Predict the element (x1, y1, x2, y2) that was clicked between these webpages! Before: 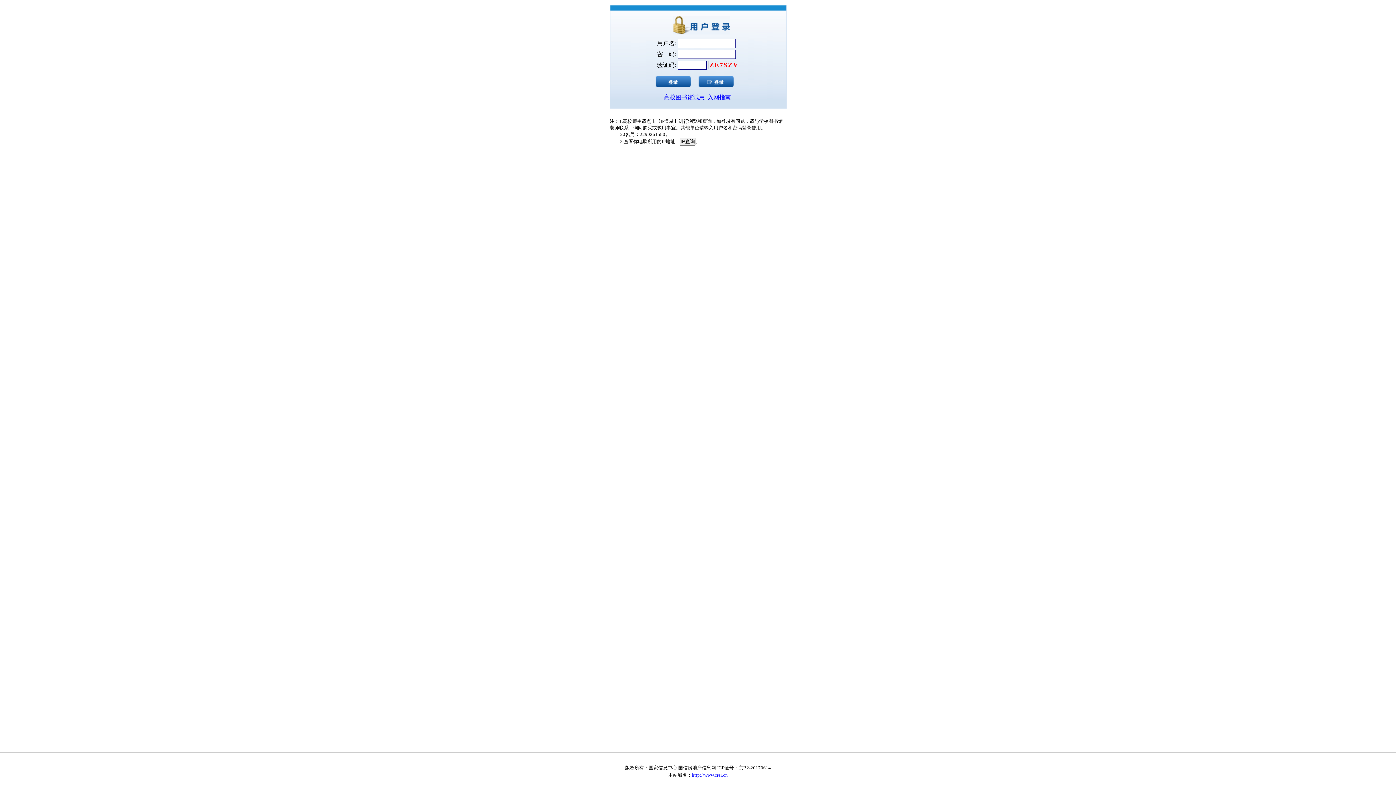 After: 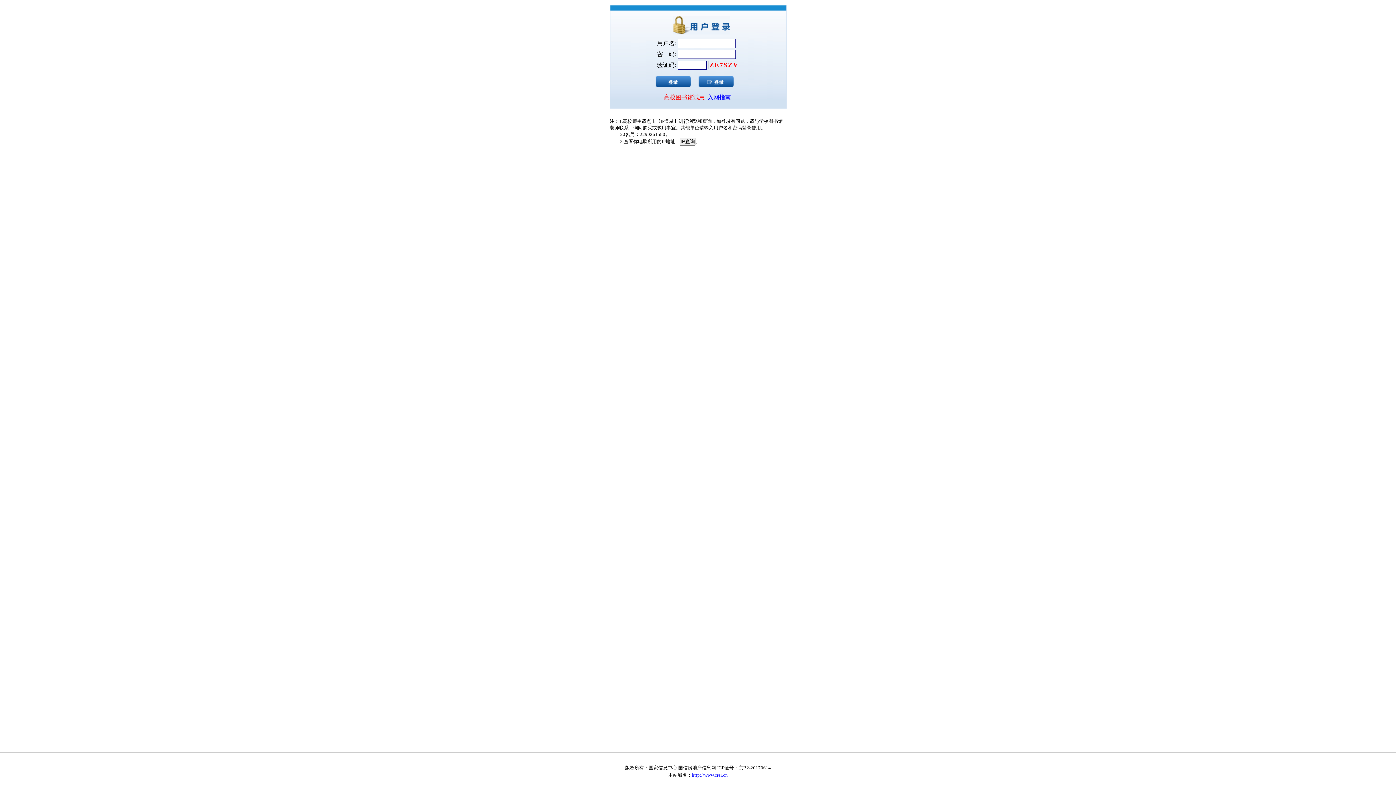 Action: bbox: (664, 94, 704, 100) label: 高校图书馆试用